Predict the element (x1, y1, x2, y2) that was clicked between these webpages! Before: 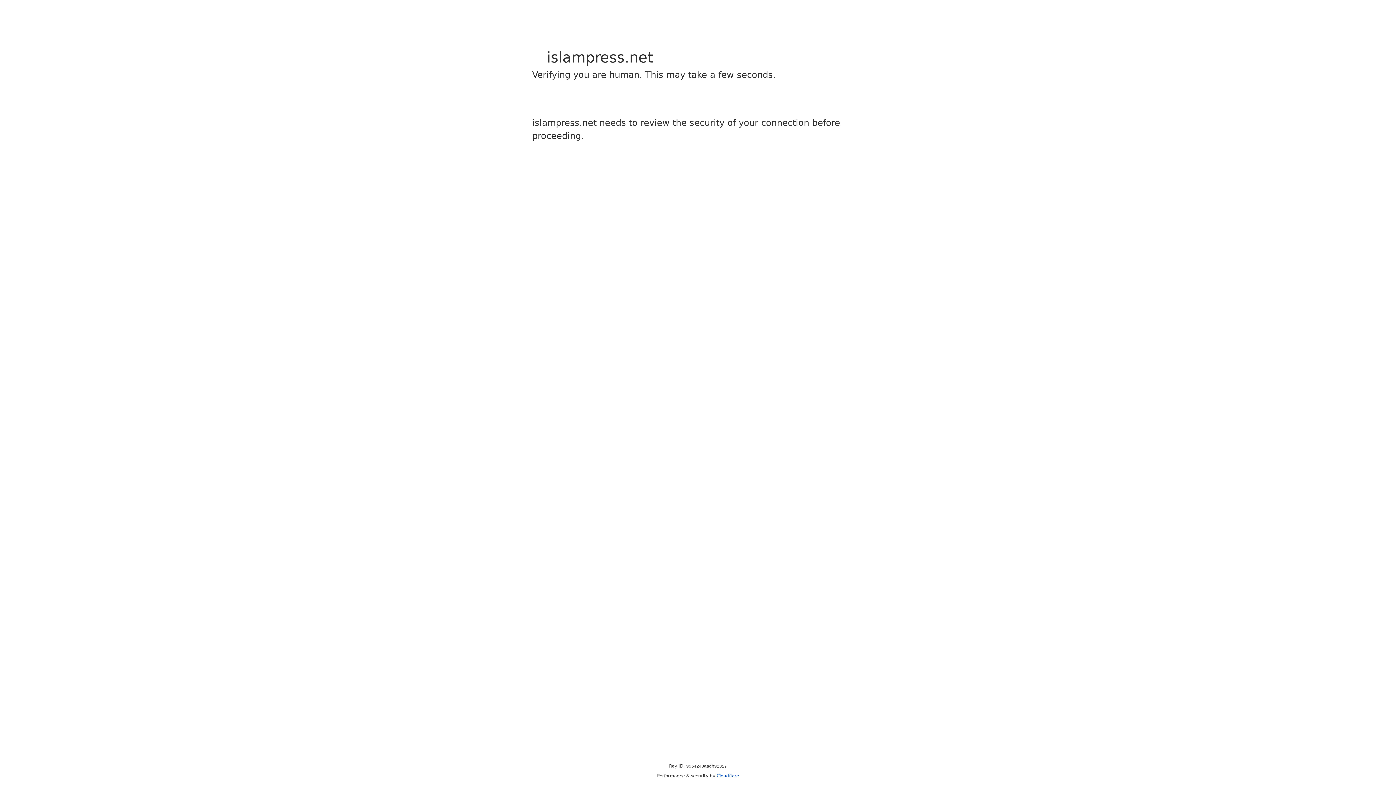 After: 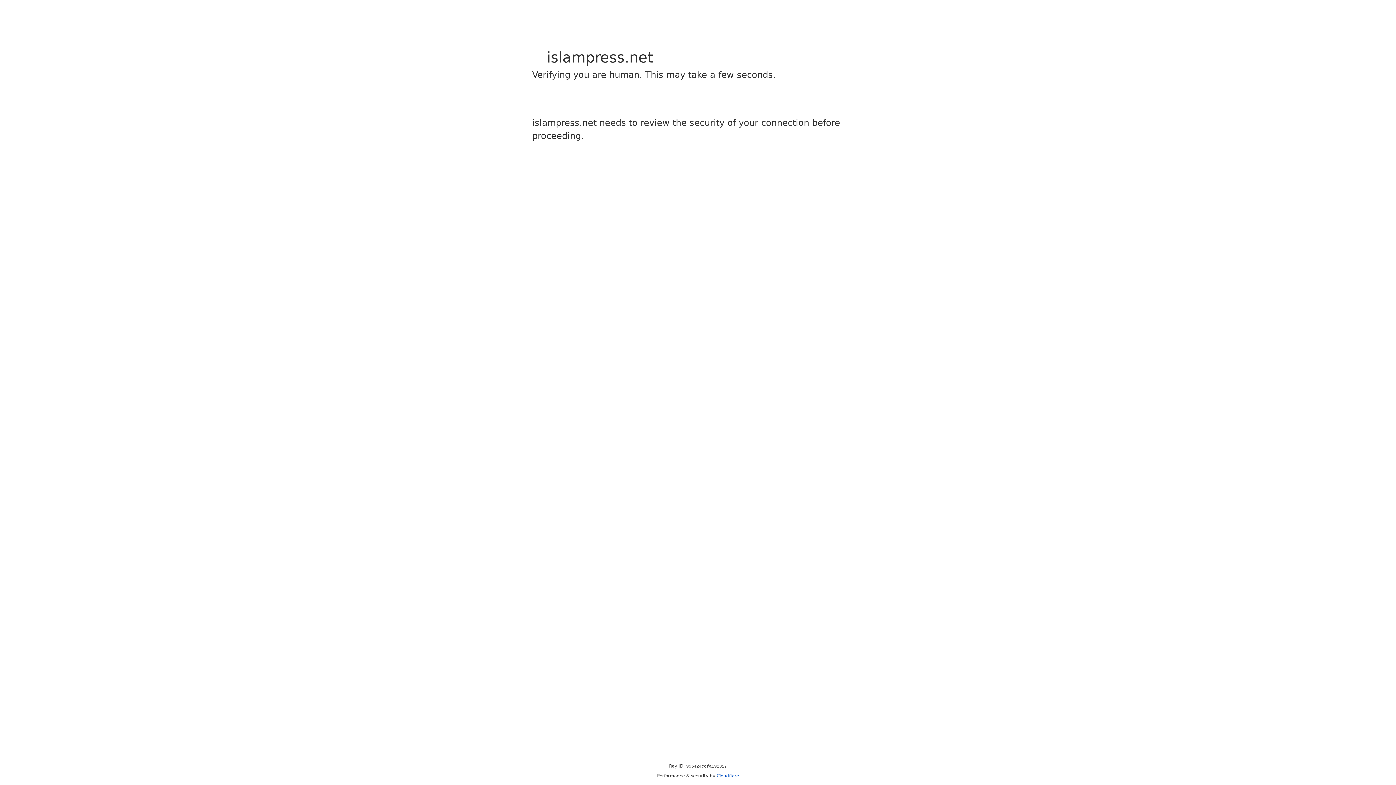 Action: label: Cloudflare bbox: (716, 773, 739, 778)